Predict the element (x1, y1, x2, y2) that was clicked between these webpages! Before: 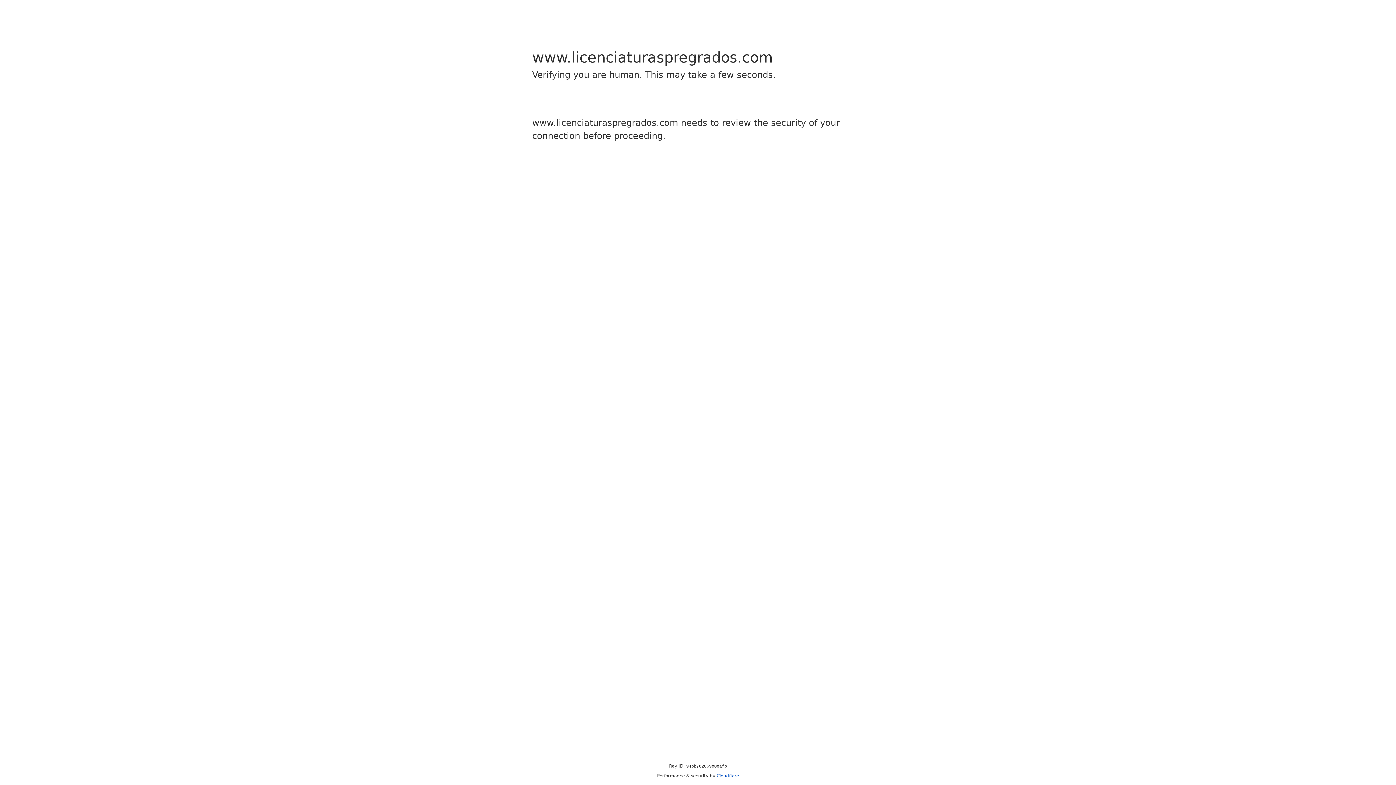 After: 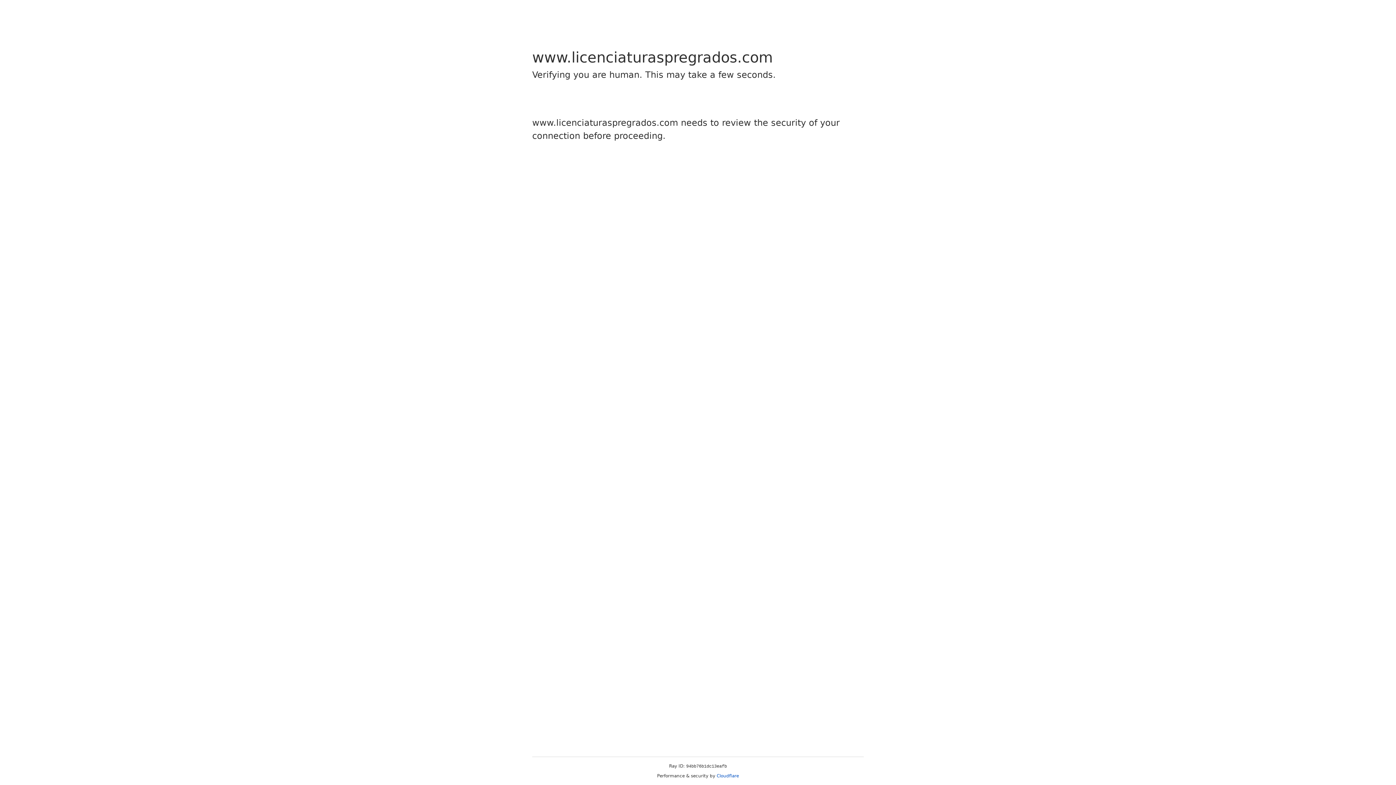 Action: bbox: (716, 773, 739, 778) label: Cloudflare